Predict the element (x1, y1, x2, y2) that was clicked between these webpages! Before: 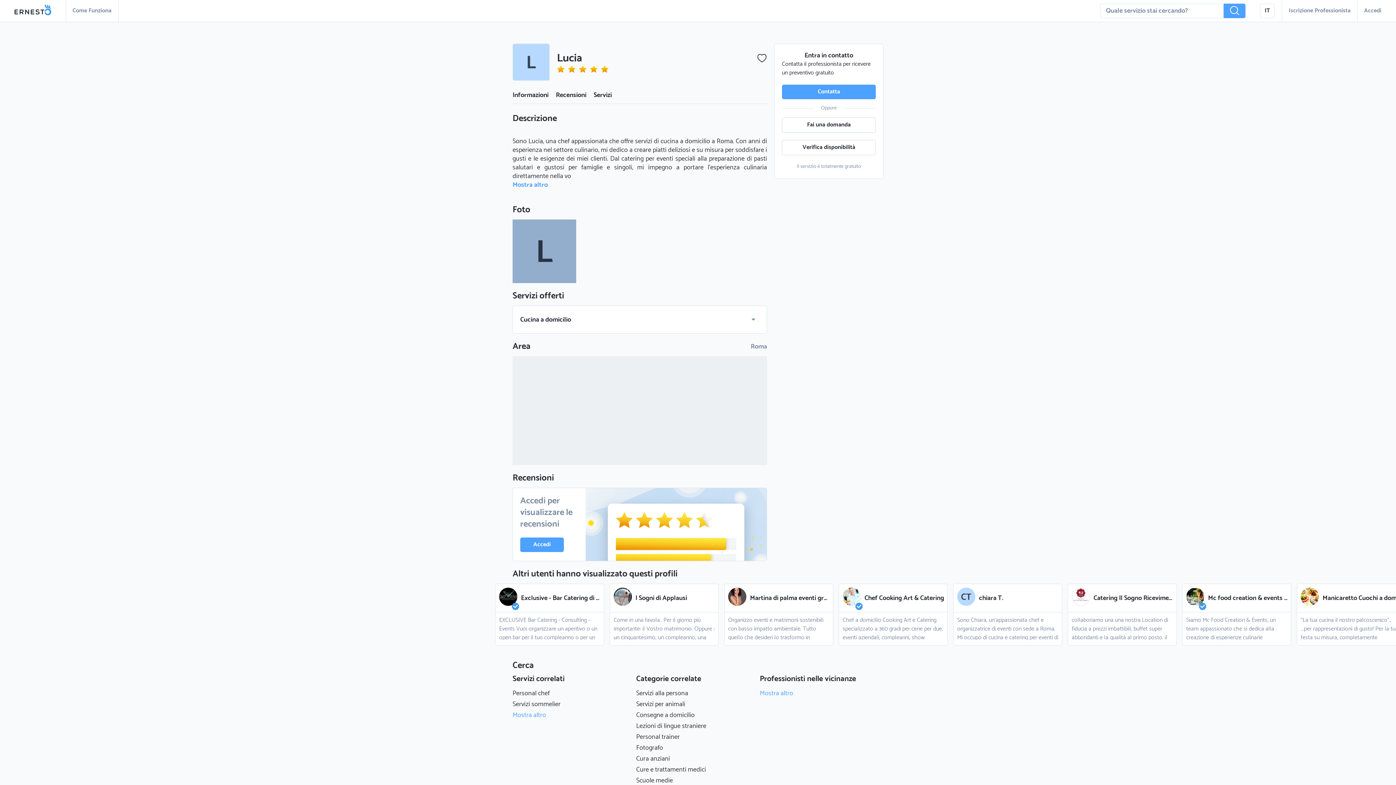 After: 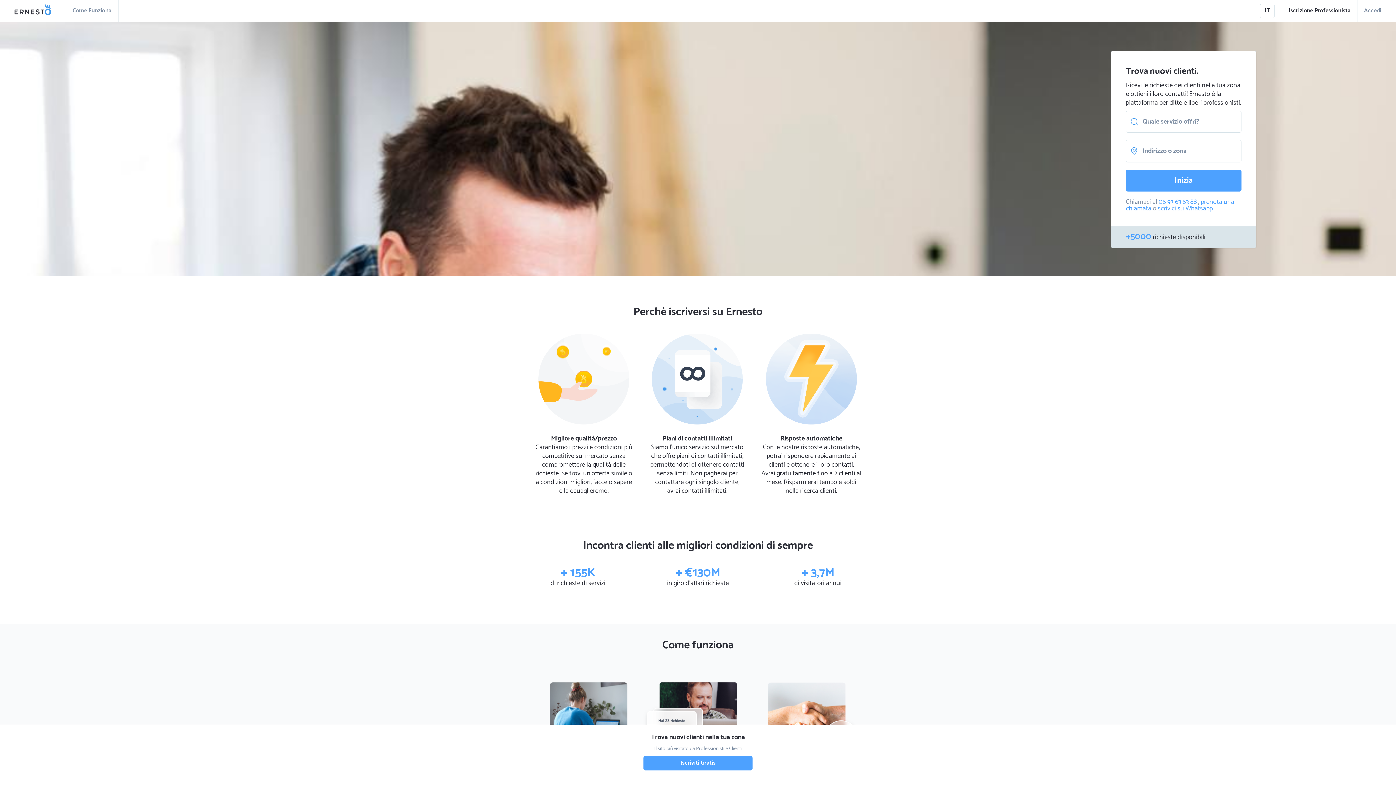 Action: label: Iscrizione Professionista bbox: (1282, 0, 1357, 21)